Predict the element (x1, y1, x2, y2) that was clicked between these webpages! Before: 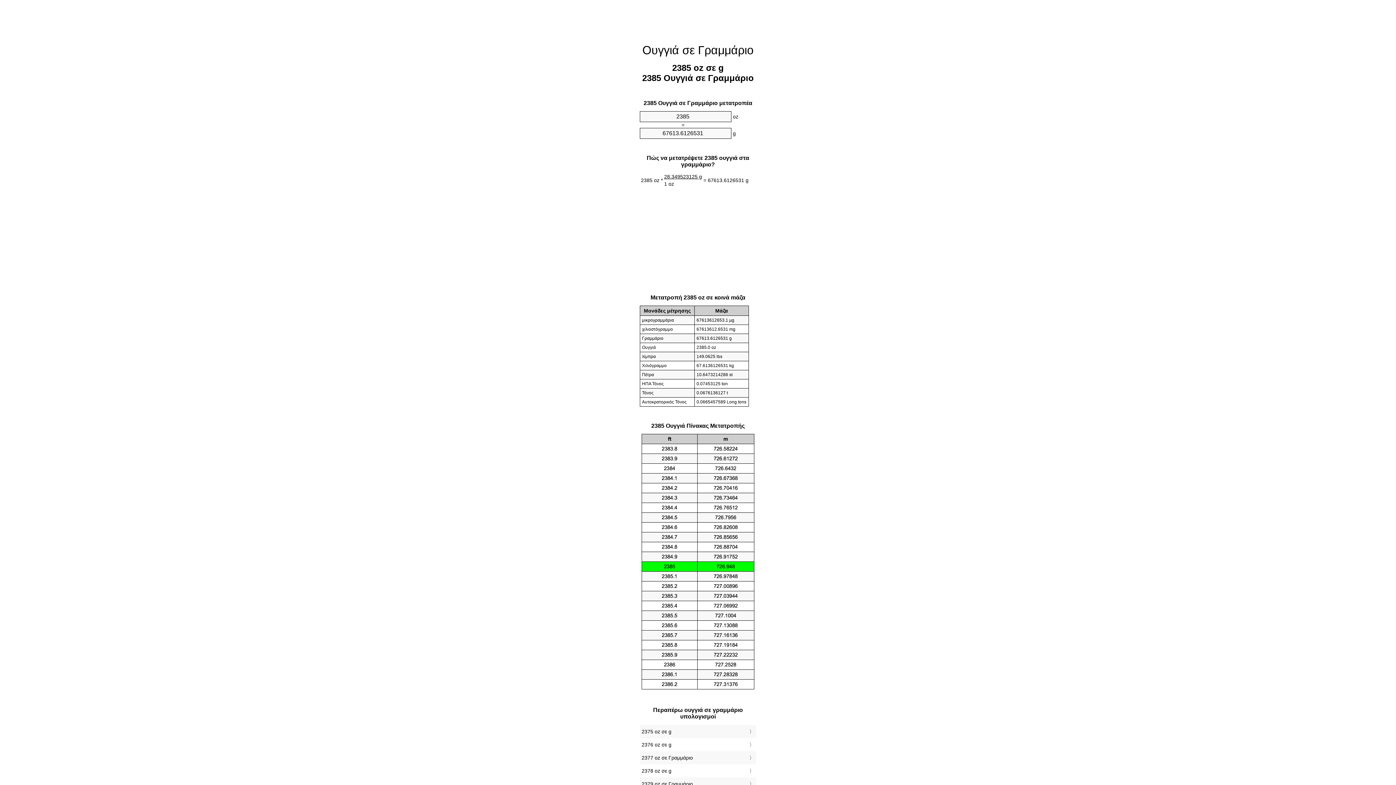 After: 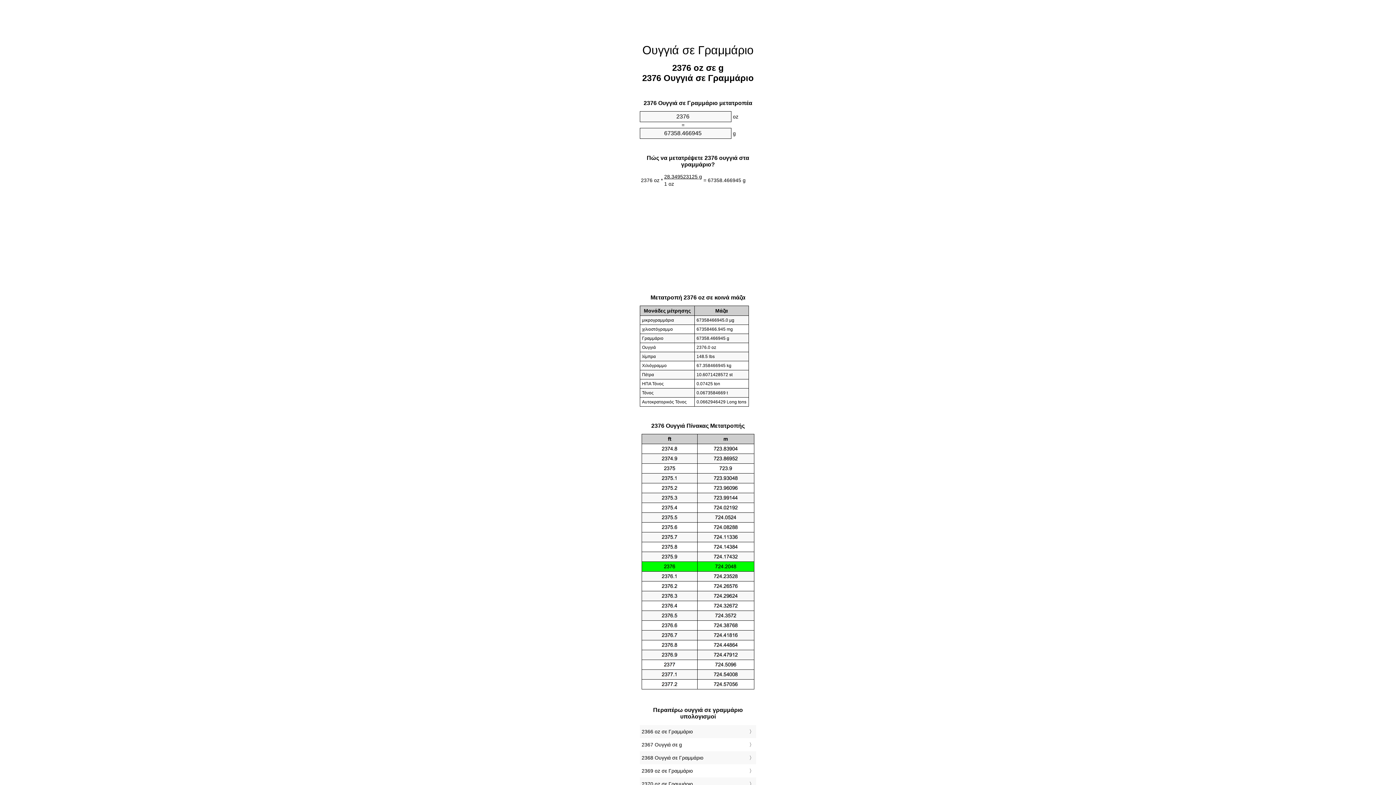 Action: bbox: (641, 740, 754, 749) label: 2376 oz σε g